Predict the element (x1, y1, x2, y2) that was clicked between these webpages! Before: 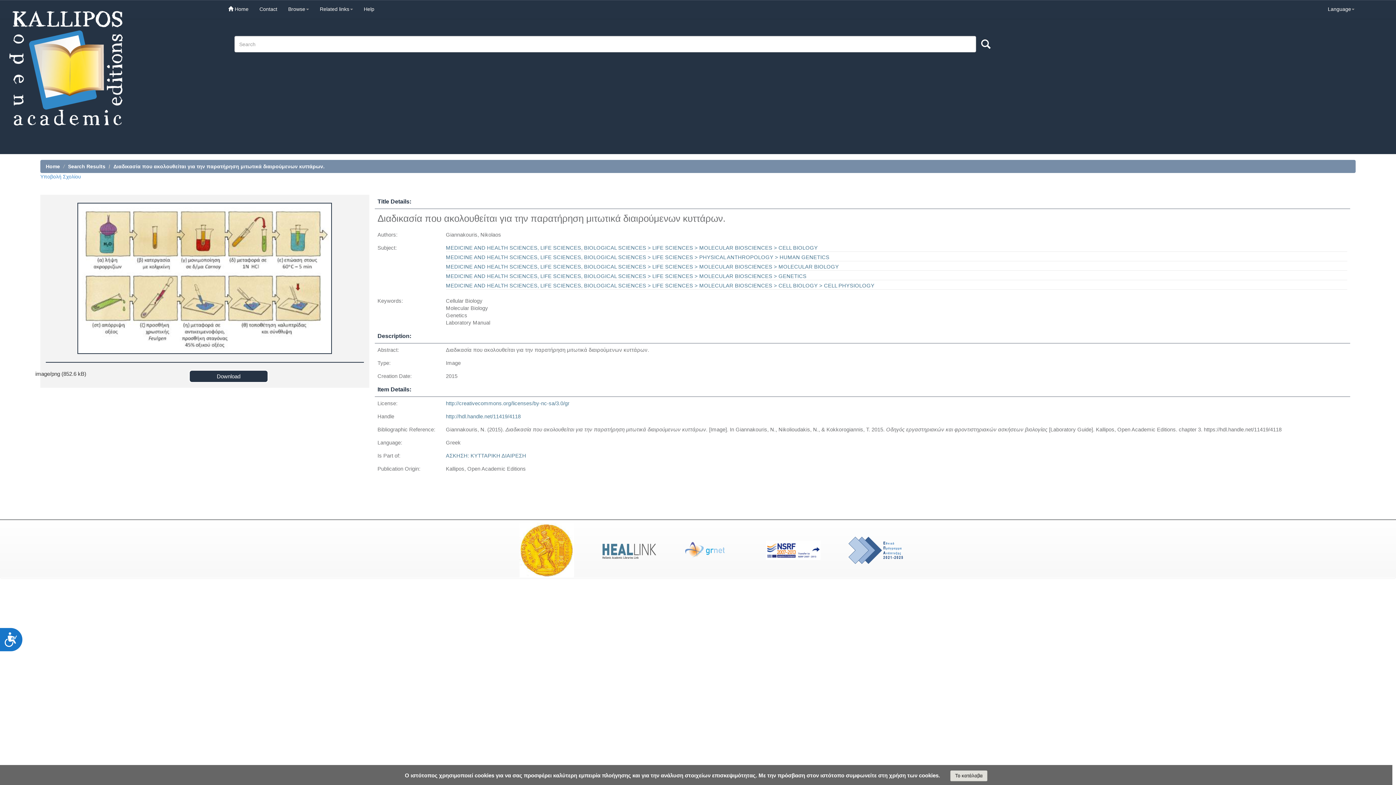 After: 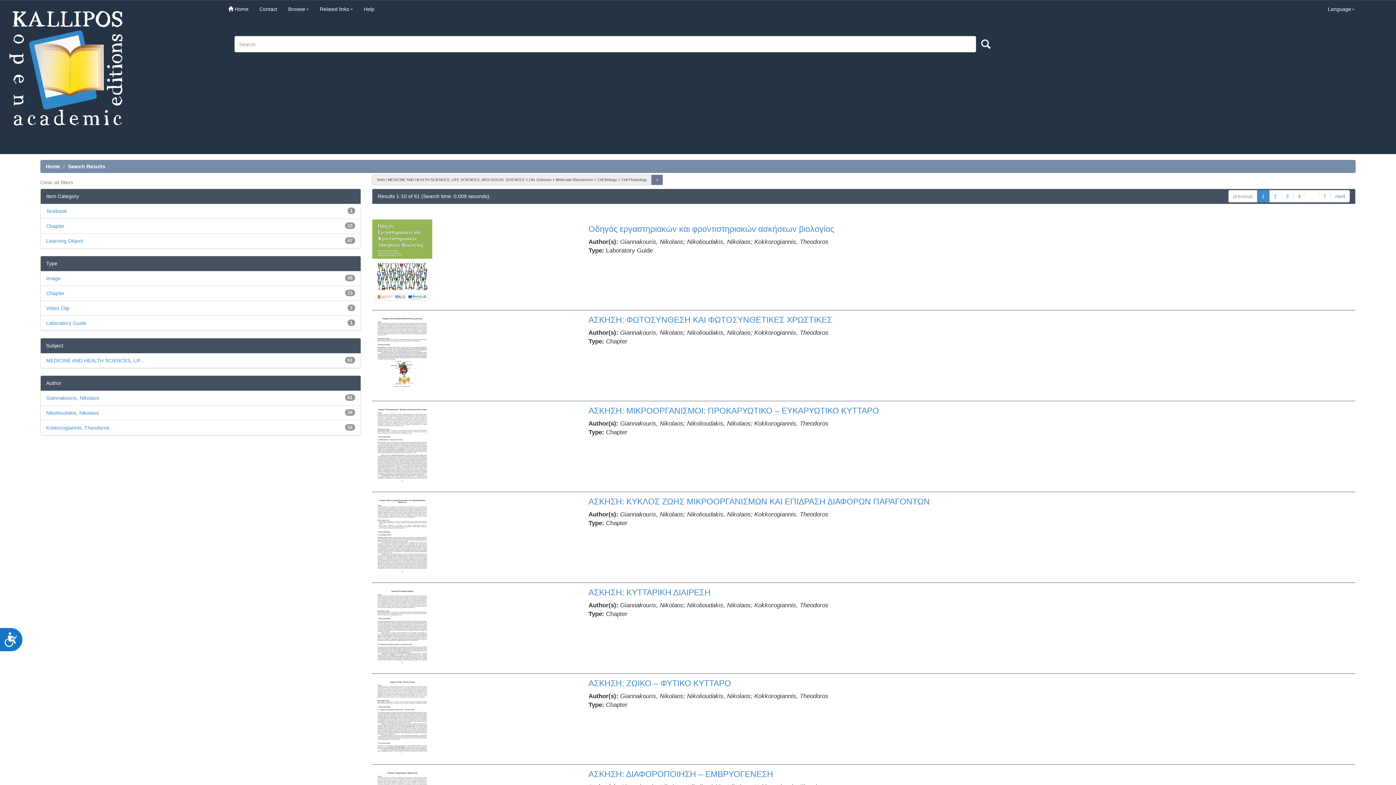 Action: bbox: (446, 281, 874, 289) label: MEDICINE AND HEALTH SCIENCES, LIFE SCIENCES, BIOLOGICAL SCIENCES > LIFE SCIENCES > MOLECULAR BIOSCIENCES > CELL BIOLOGY > CELL PHYSIOLOGY